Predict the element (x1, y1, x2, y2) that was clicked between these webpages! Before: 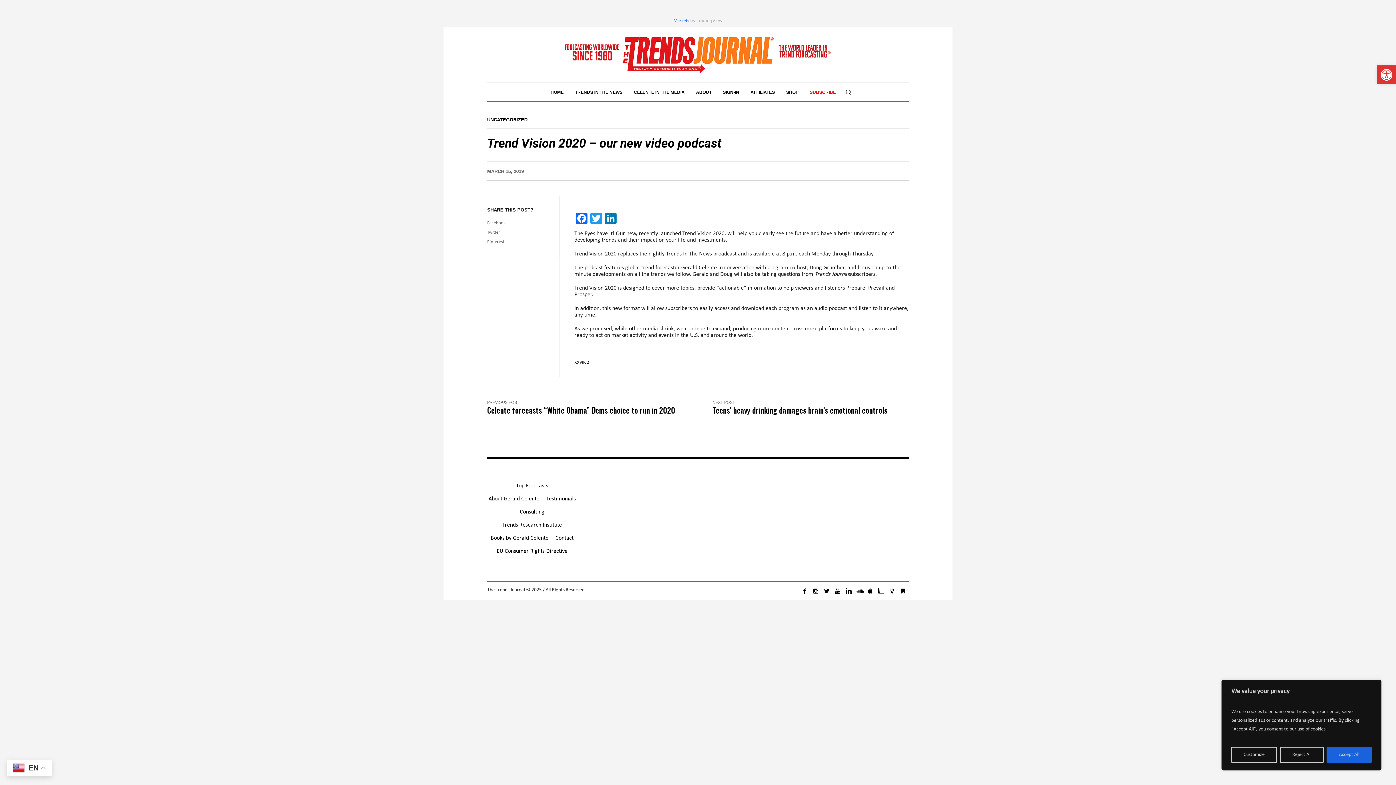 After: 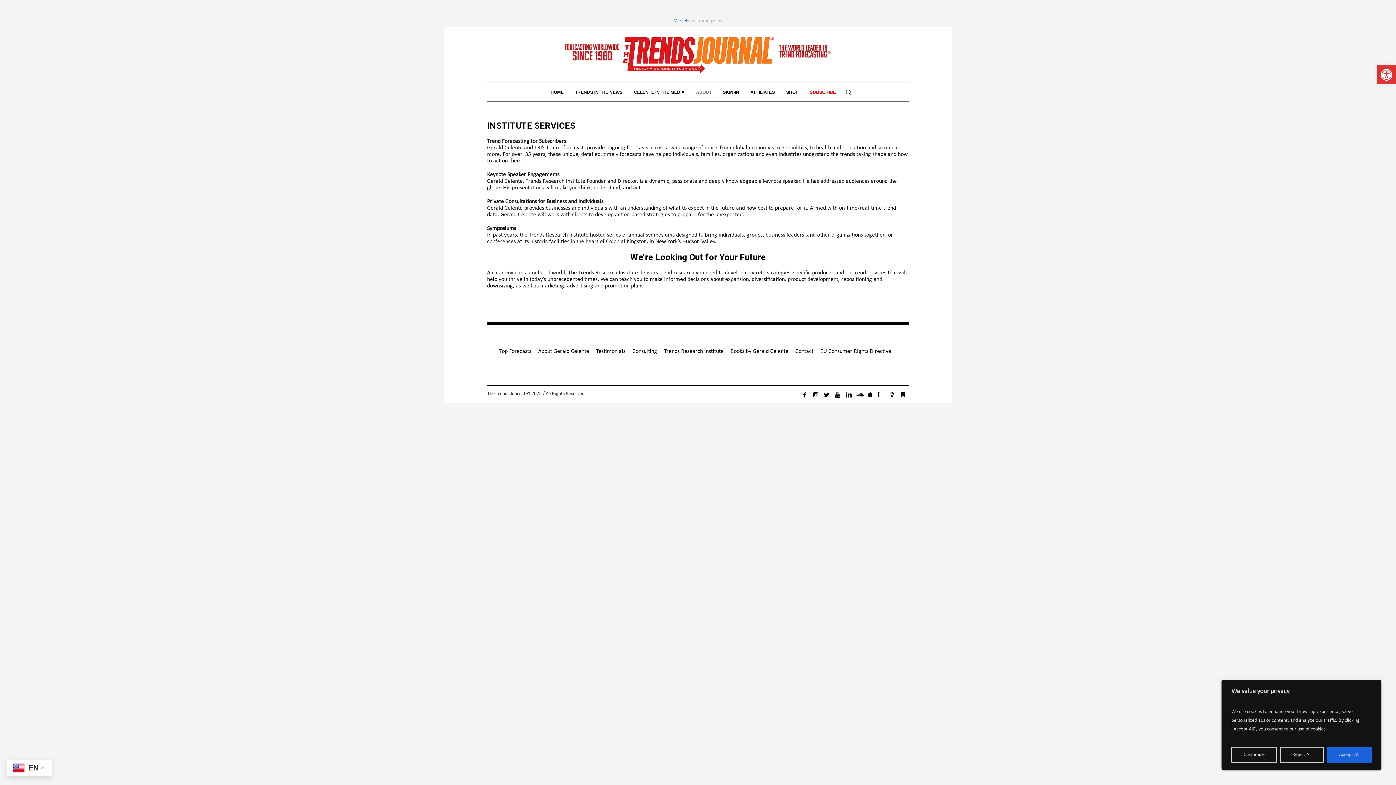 Action: bbox: (502, 520, 562, 530) label: Trends Research Institute